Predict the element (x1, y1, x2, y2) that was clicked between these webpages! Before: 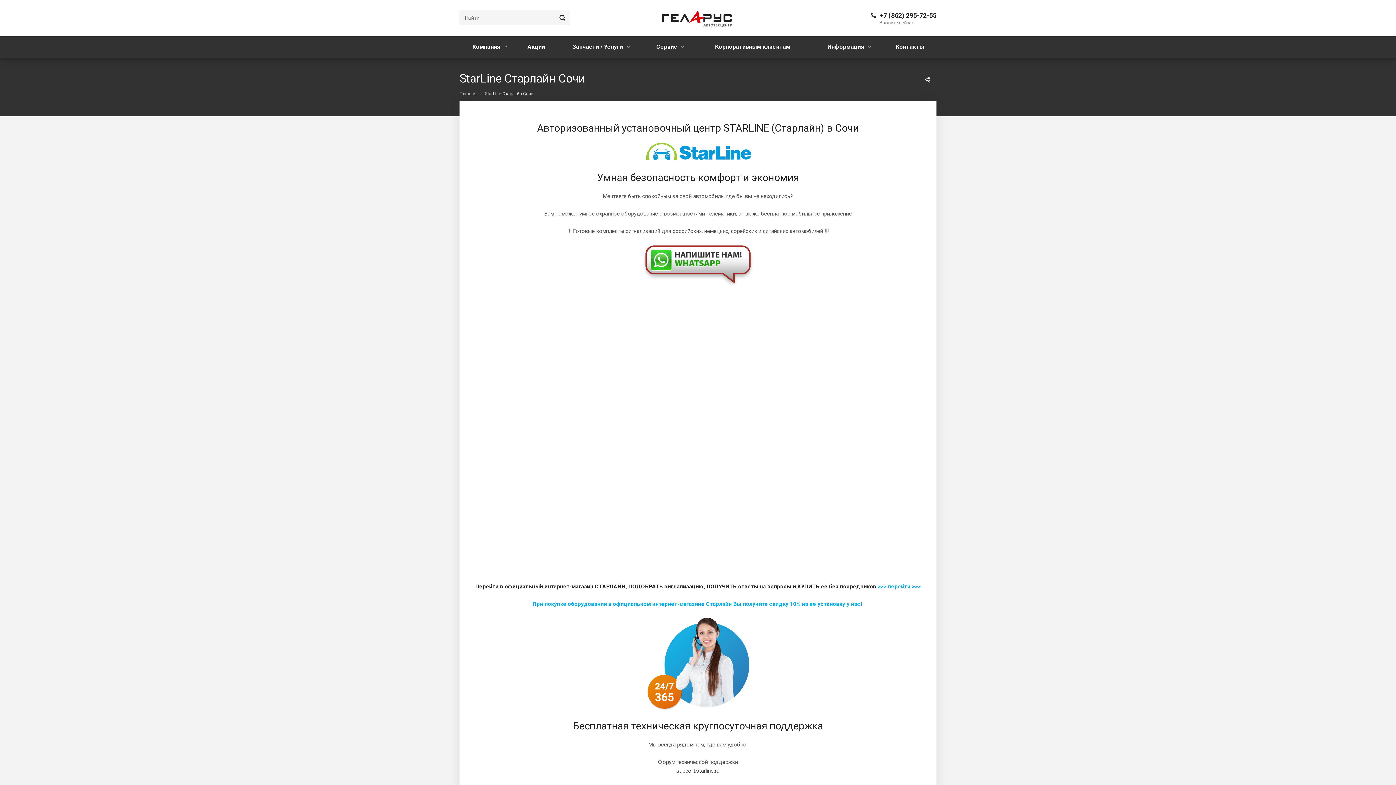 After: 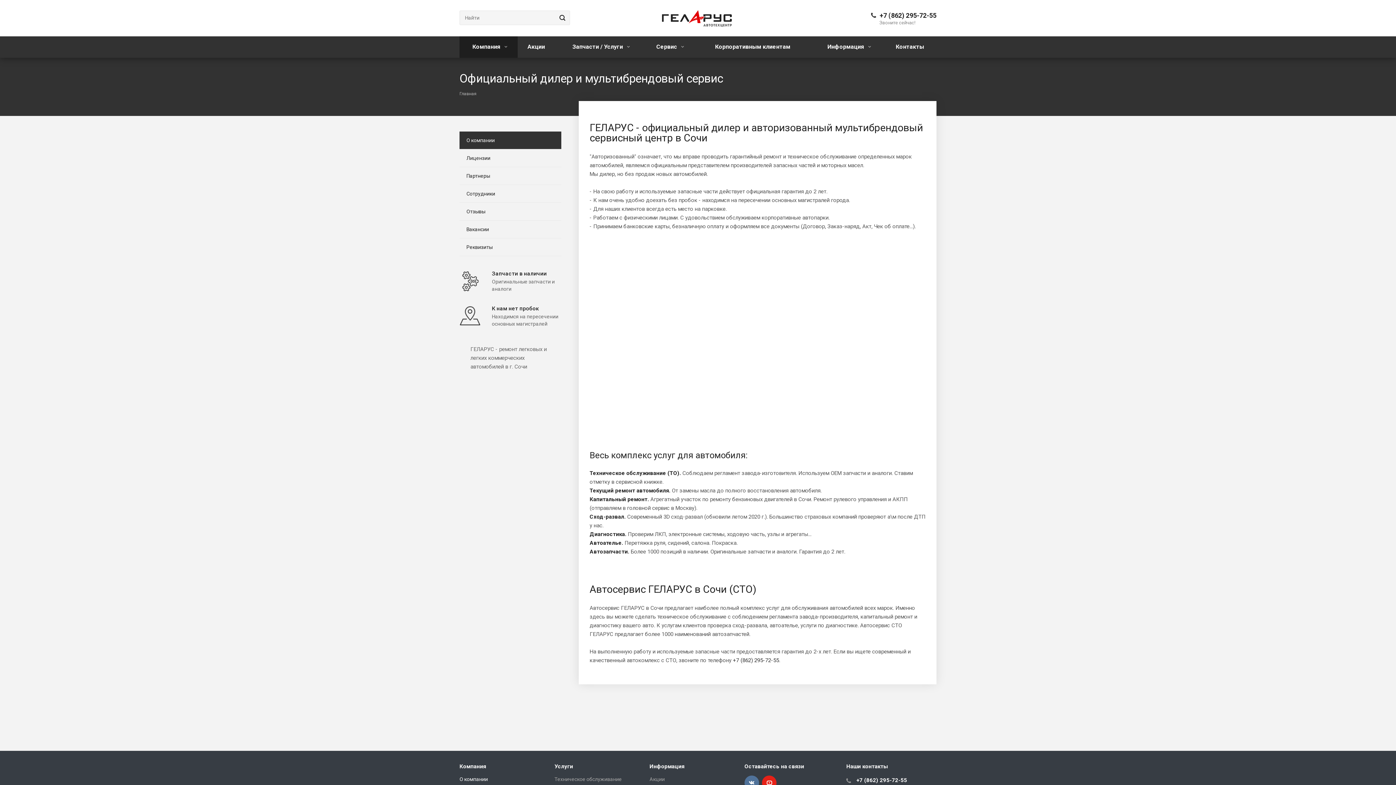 Action: label: Компания  bbox: (459, 36, 517, 57)